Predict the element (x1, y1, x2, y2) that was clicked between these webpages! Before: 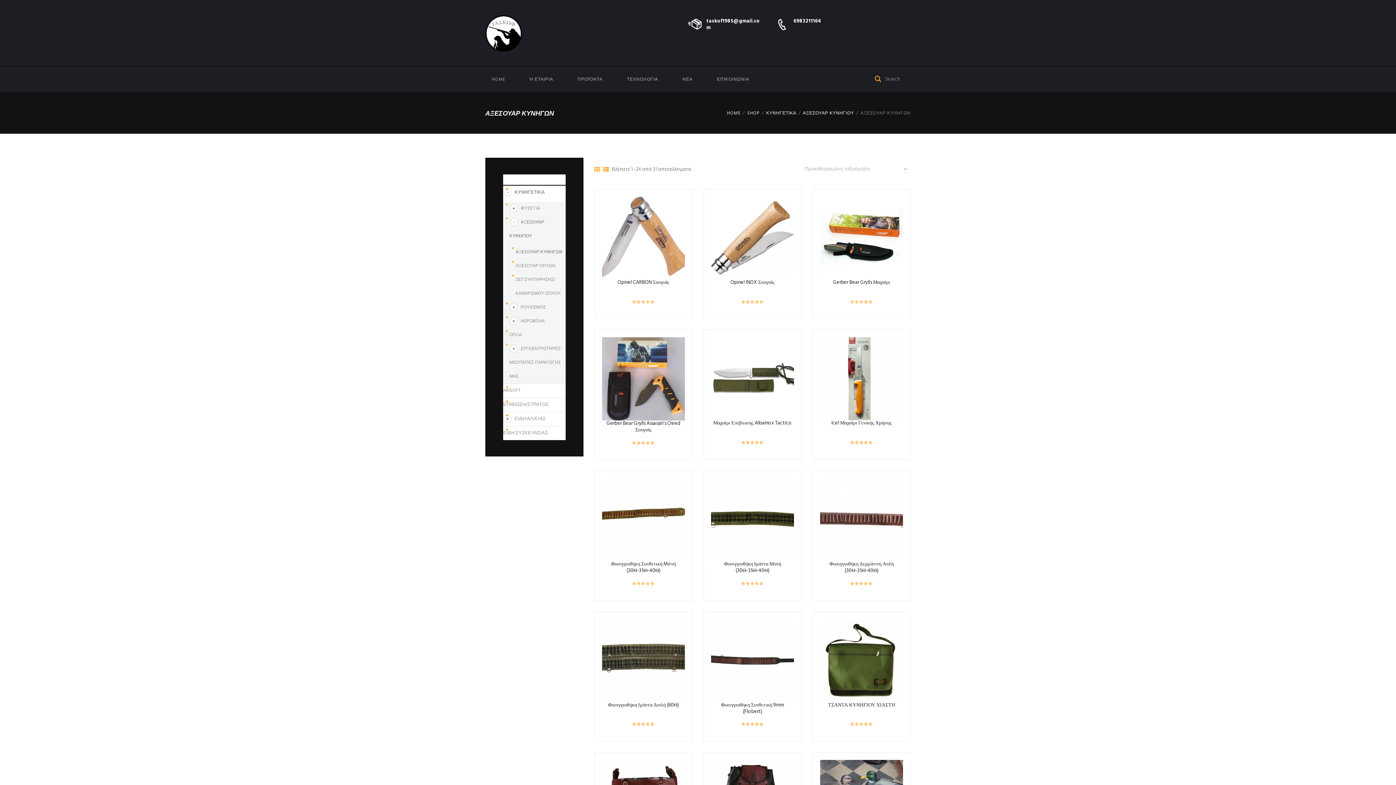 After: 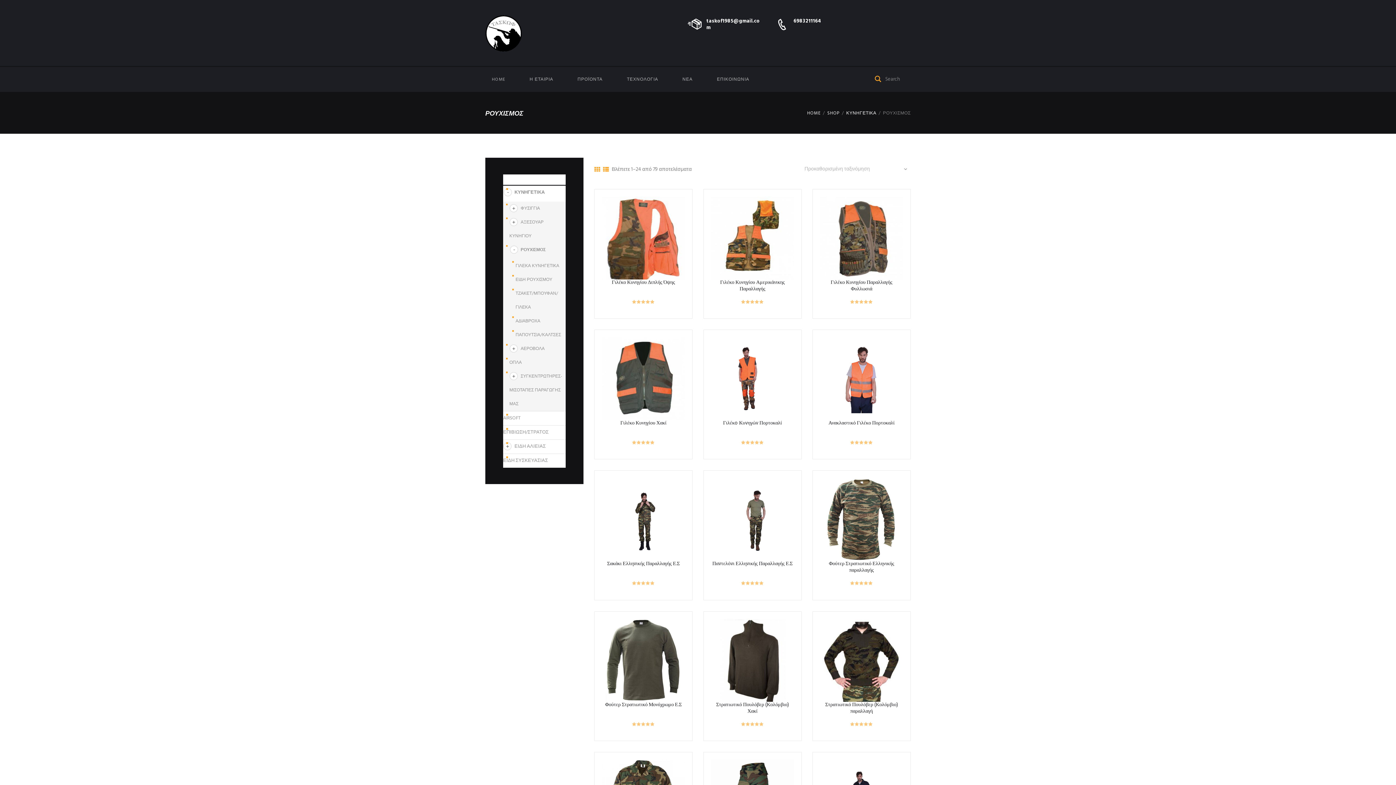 Action: label: ΡΟΥΧΙΣΜΟΣ bbox: (520, 304, 545, 311)